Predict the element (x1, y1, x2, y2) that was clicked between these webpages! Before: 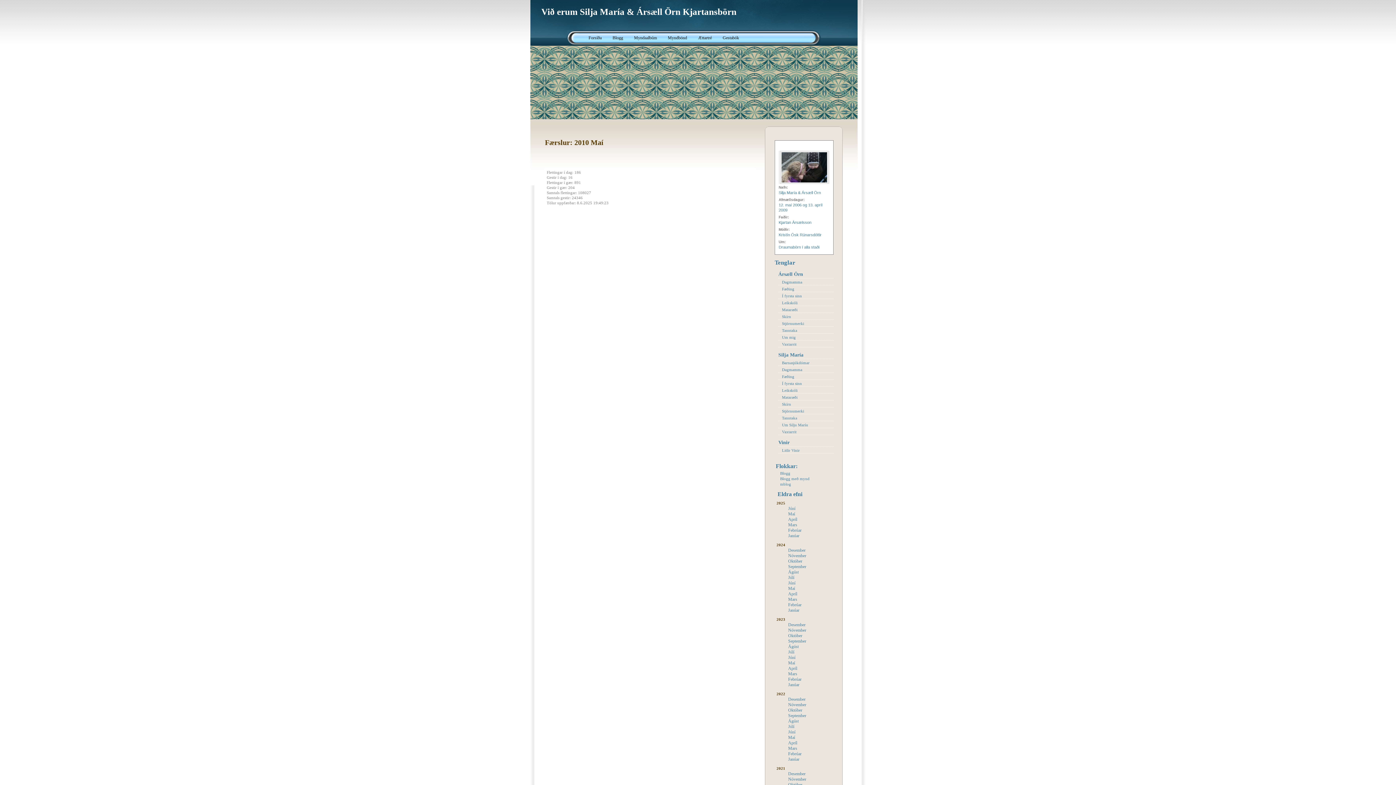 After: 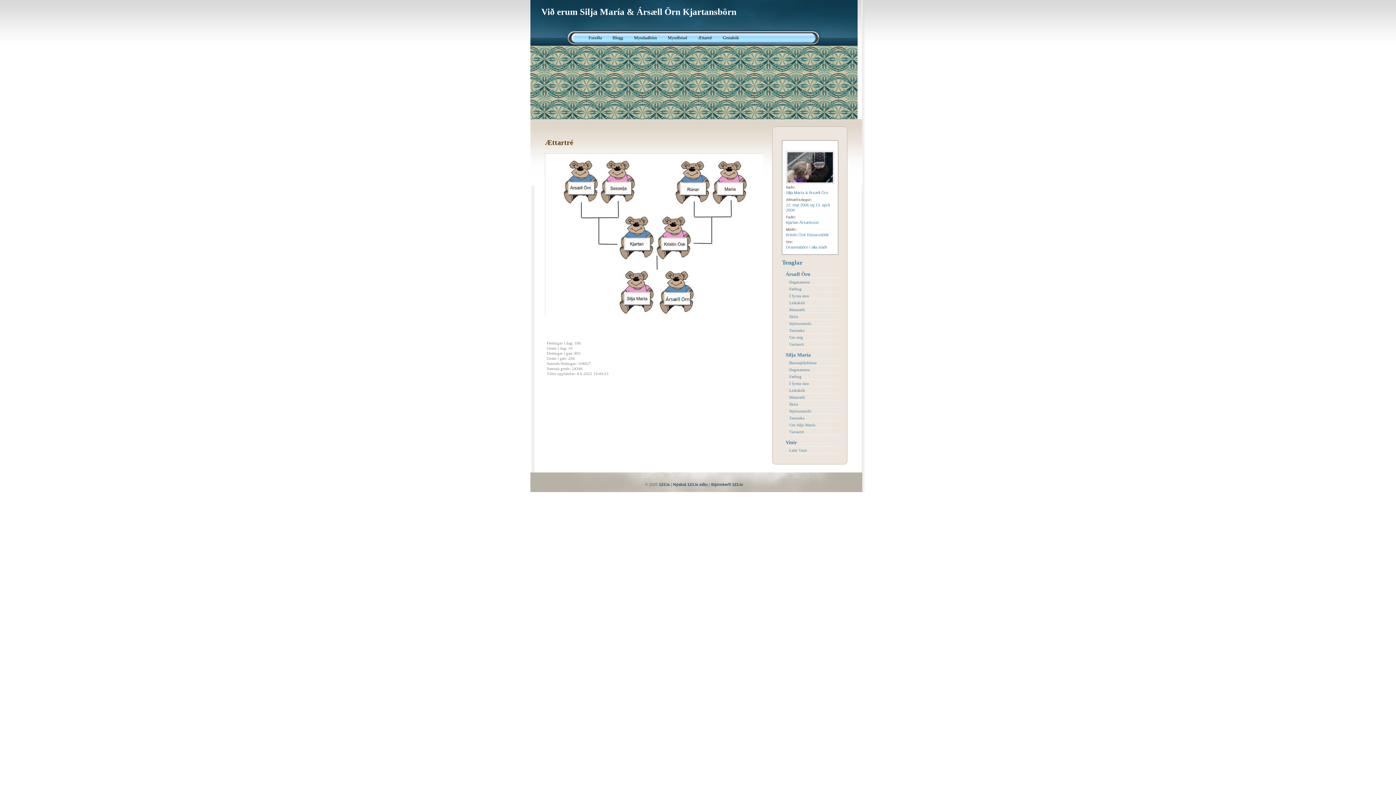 Action: label: Ættartré bbox: (692, 32, 717, 43)